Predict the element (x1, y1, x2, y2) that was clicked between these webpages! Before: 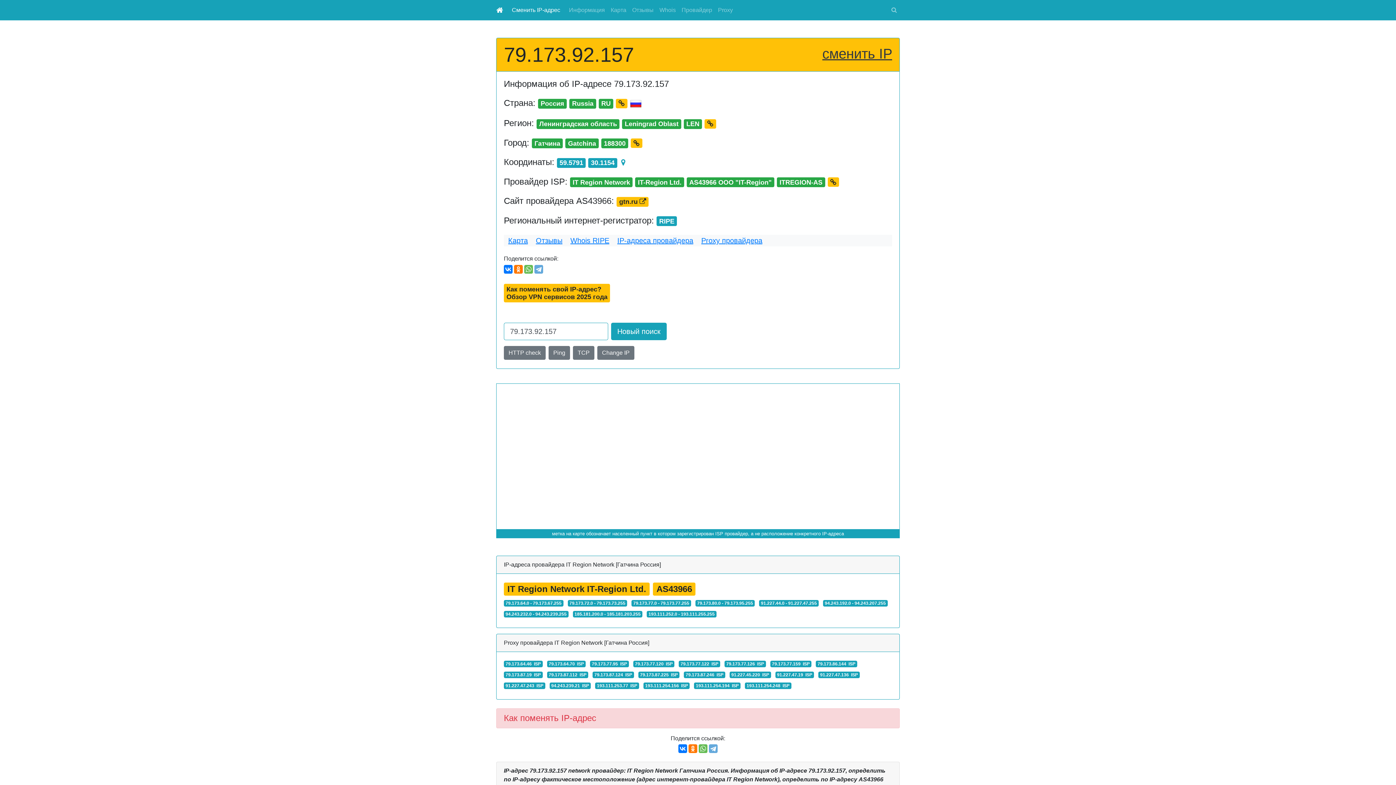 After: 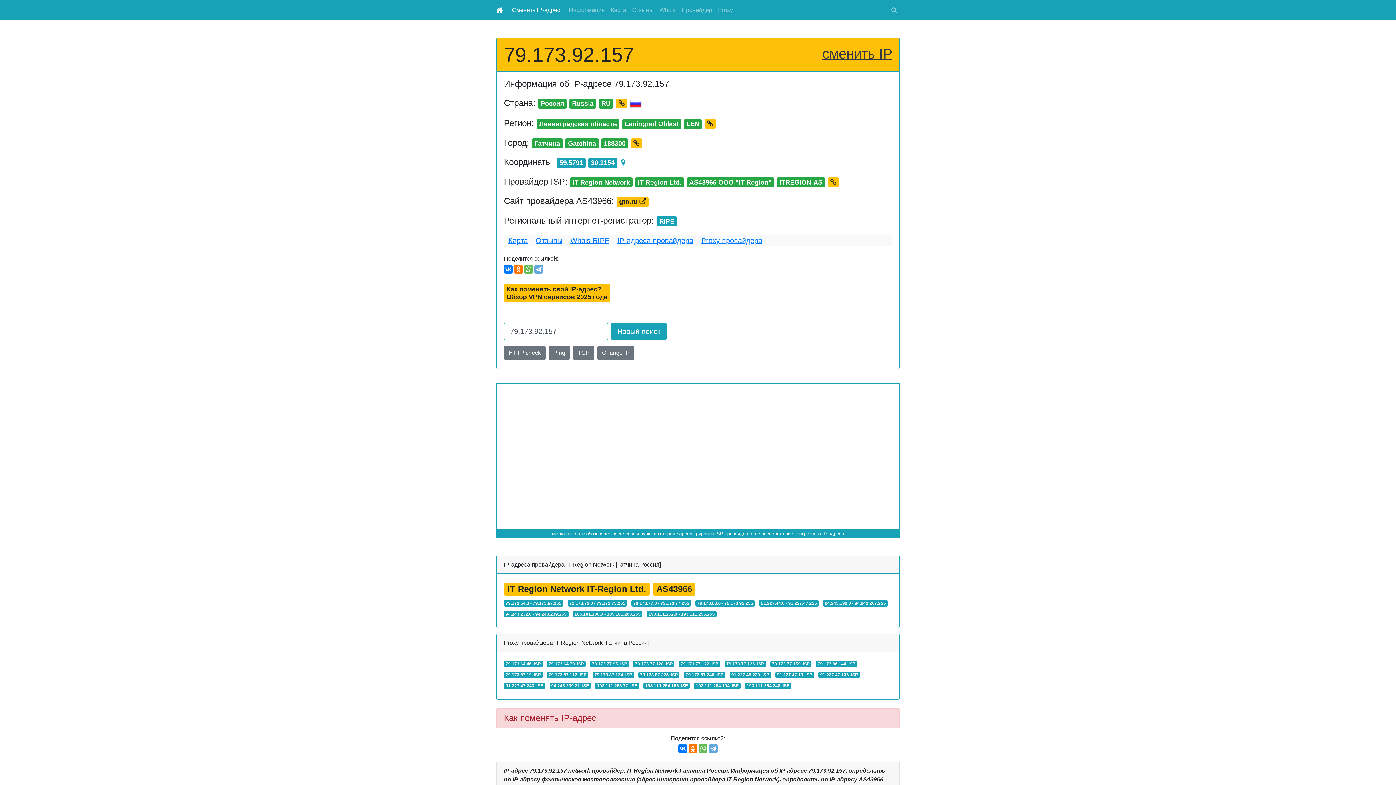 Action: label: Как поменять IP-адрес bbox: (504, 713, 596, 723)